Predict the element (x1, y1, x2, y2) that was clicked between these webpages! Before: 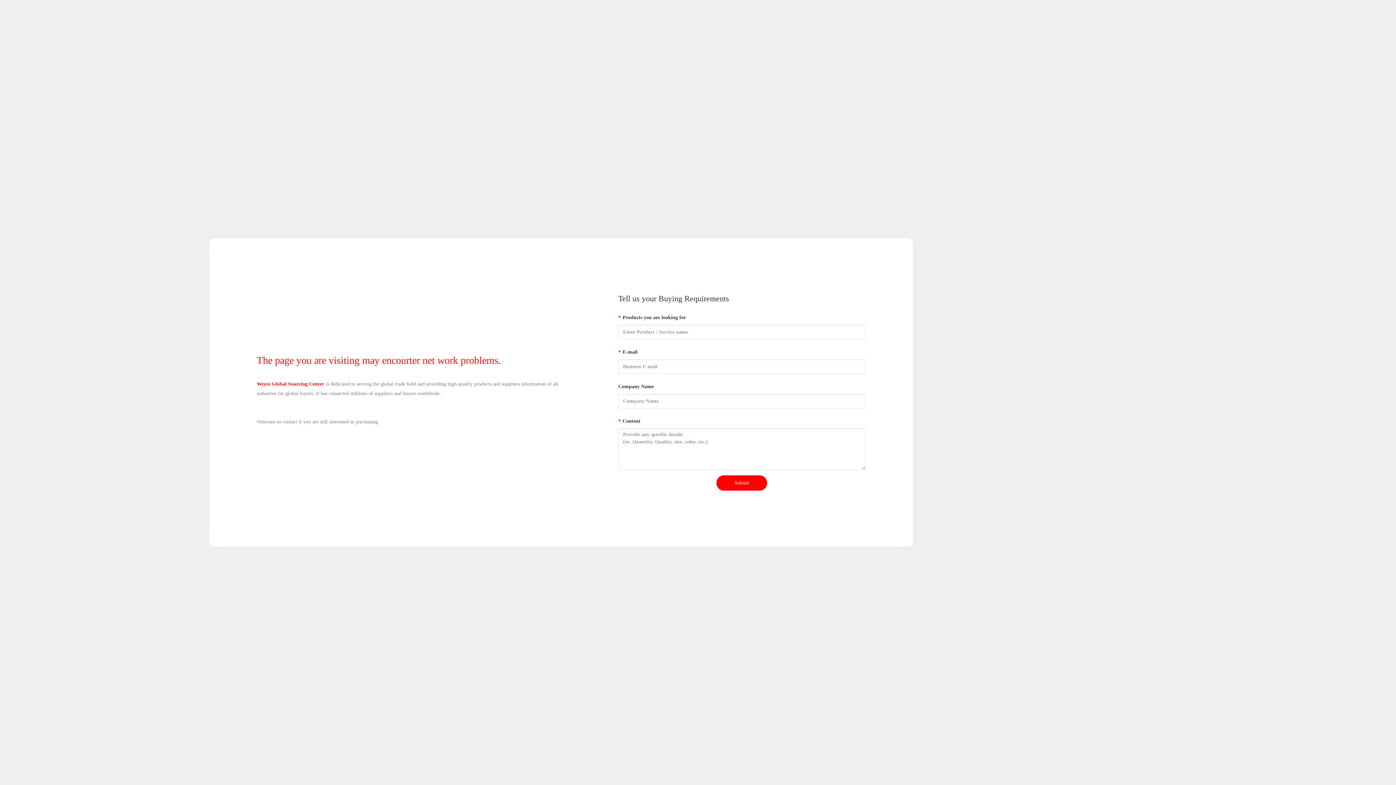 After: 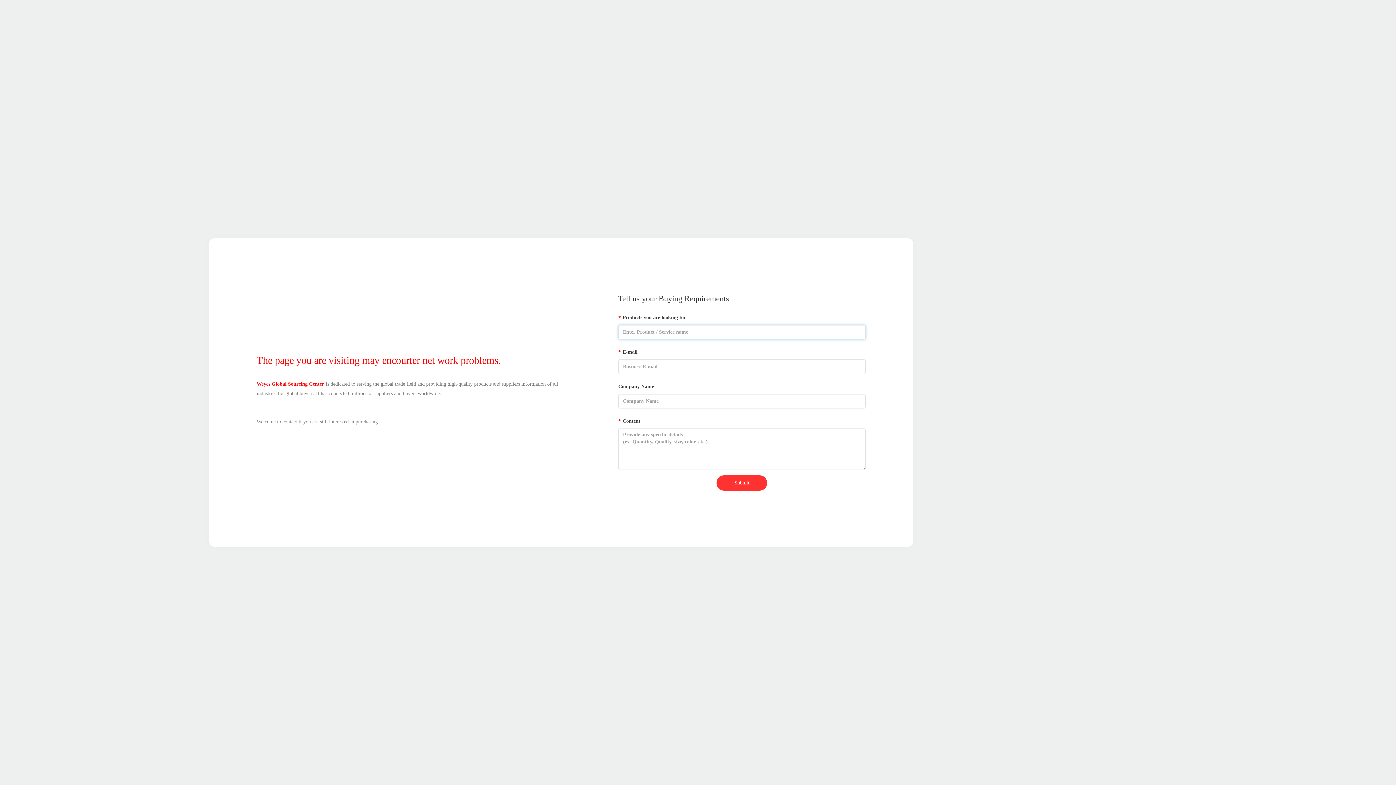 Action: label: Submit bbox: (716, 475, 767, 490)